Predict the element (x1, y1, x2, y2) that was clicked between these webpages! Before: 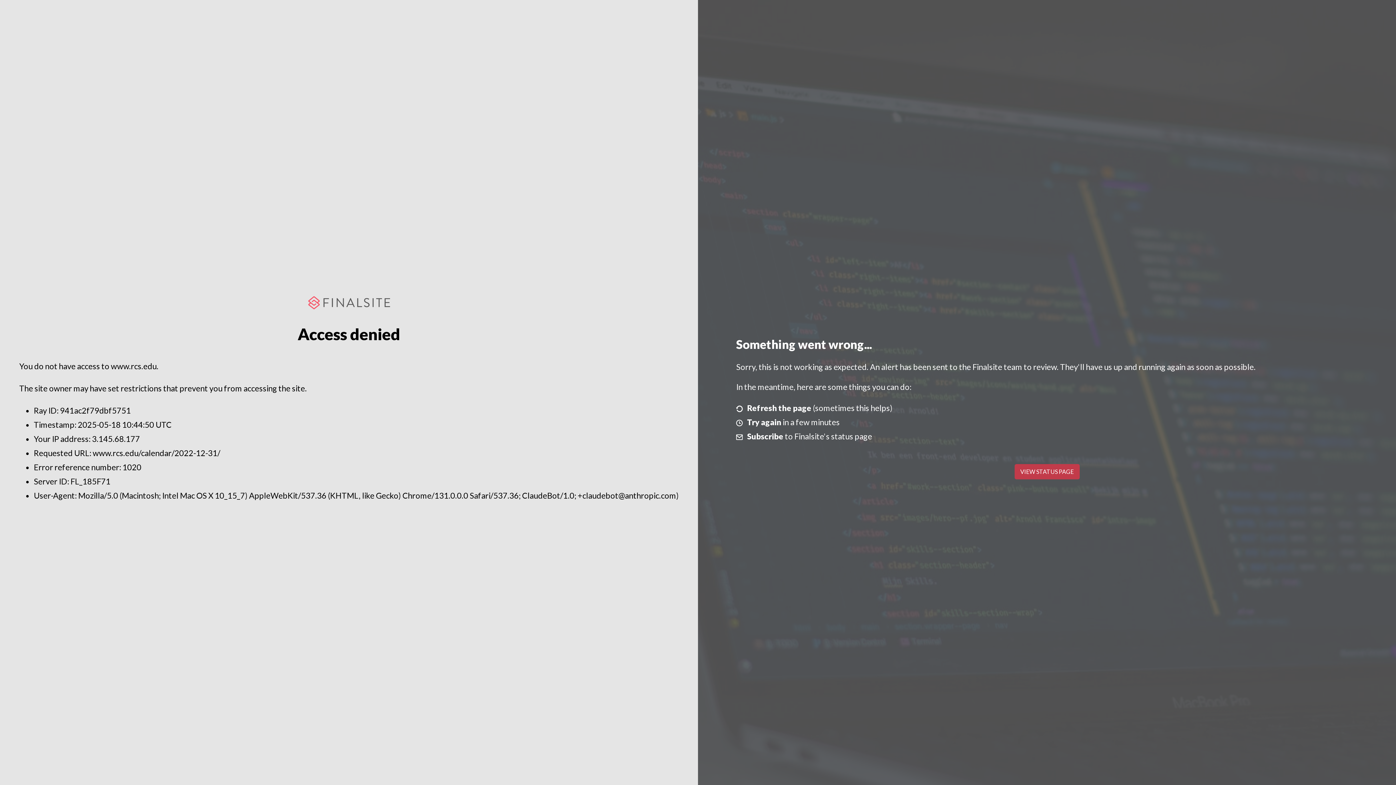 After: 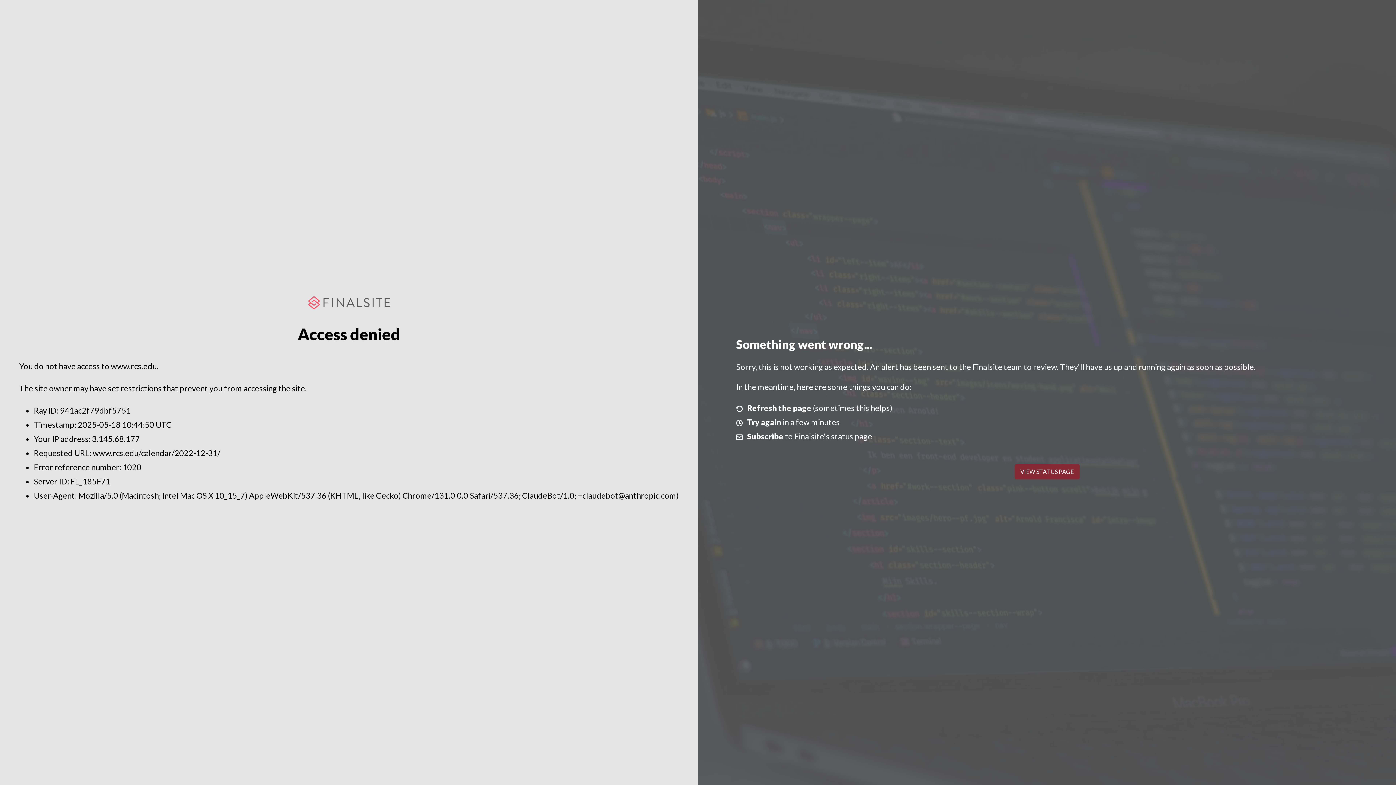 Action: bbox: (1014, 464, 1079, 479) label: VIEW STATUS PAGE